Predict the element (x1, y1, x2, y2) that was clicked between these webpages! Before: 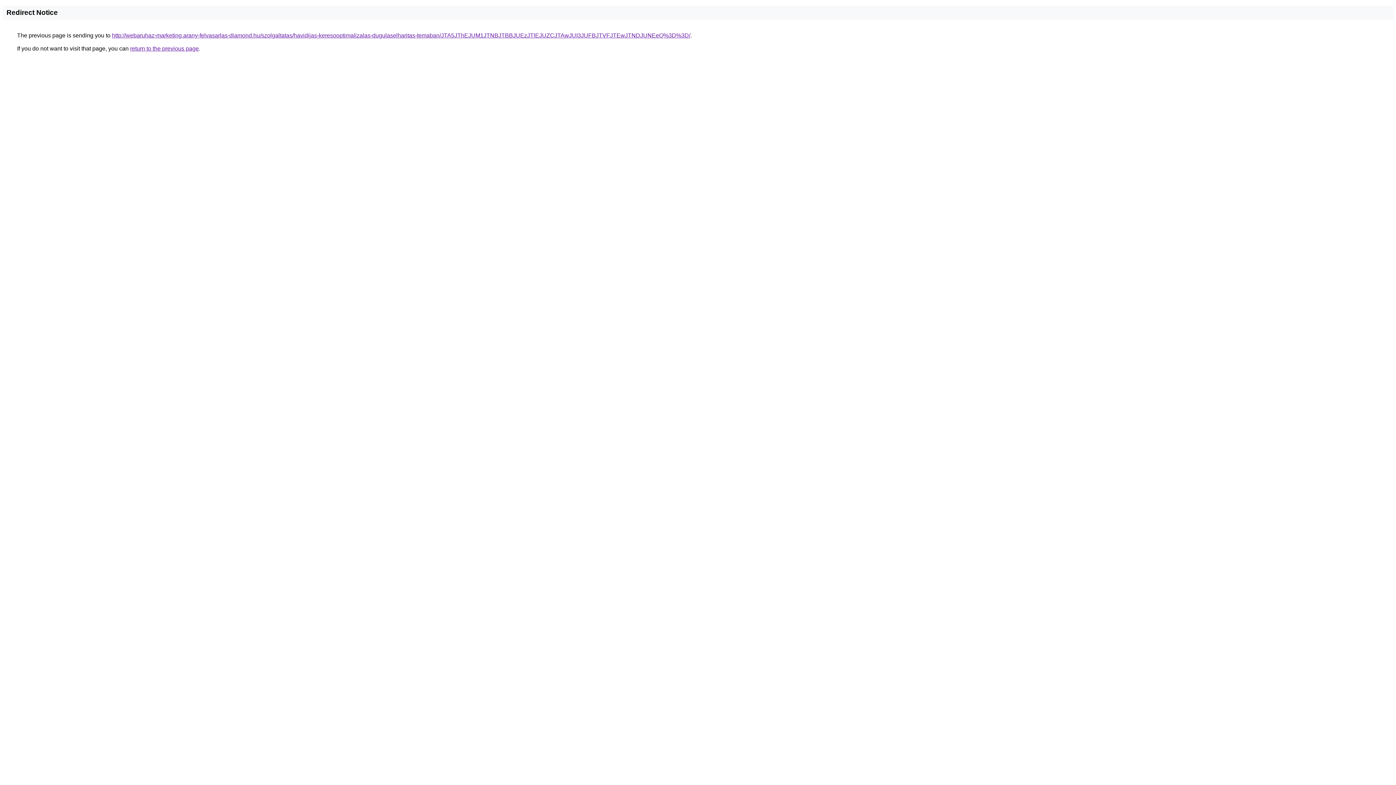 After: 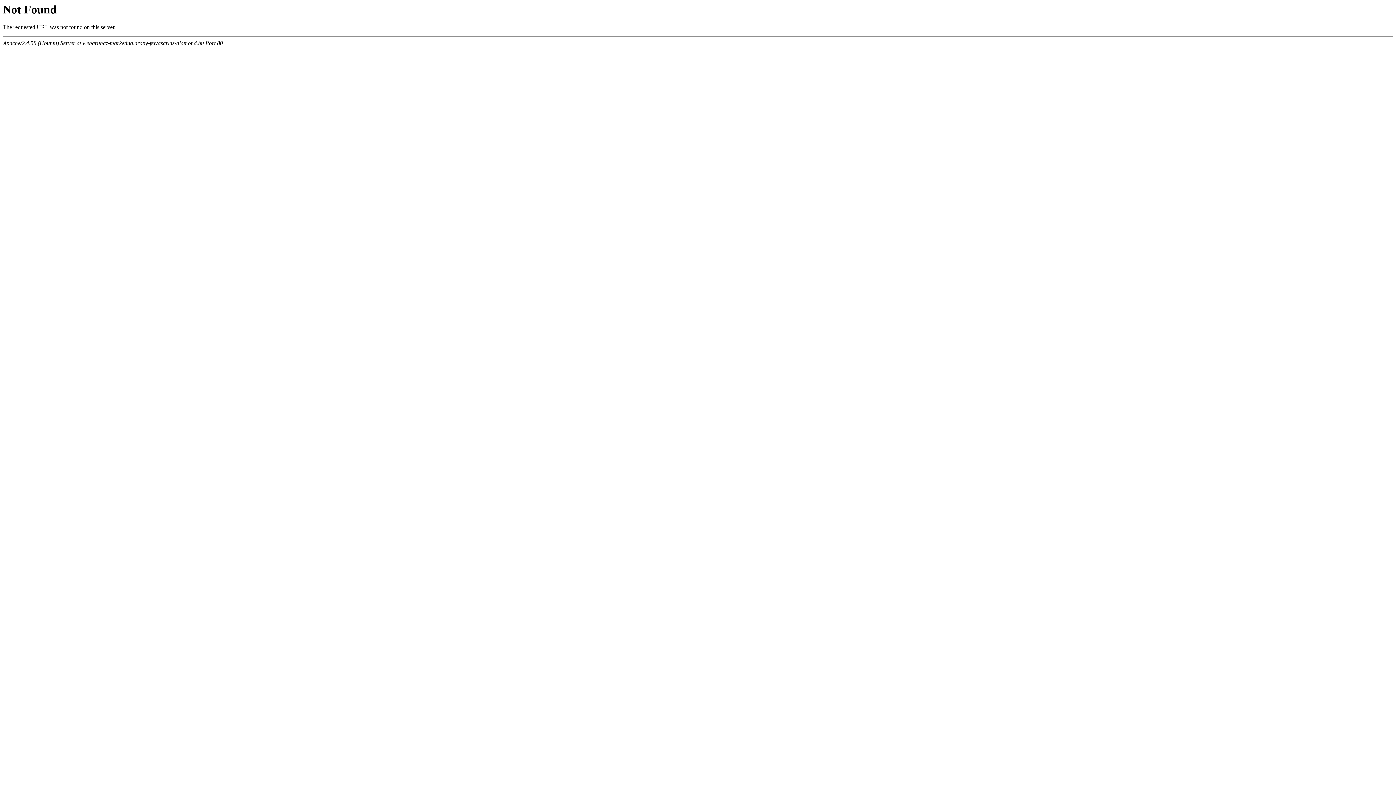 Action: label: http://webaruhaz-marketing.arany-felvasarlas-diamond.hu/szolgaltatas/havidijas-keresooptimalizalas-dugulaselharitas-temaban/JTA5JThEJUM1JTNBJTBBJUEzJTlEJUZCJTAwJUI3JUFBJTVFJTEwJTNDJUNEeQ%3D%3D/ bbox: (112, 32, 690, 38)